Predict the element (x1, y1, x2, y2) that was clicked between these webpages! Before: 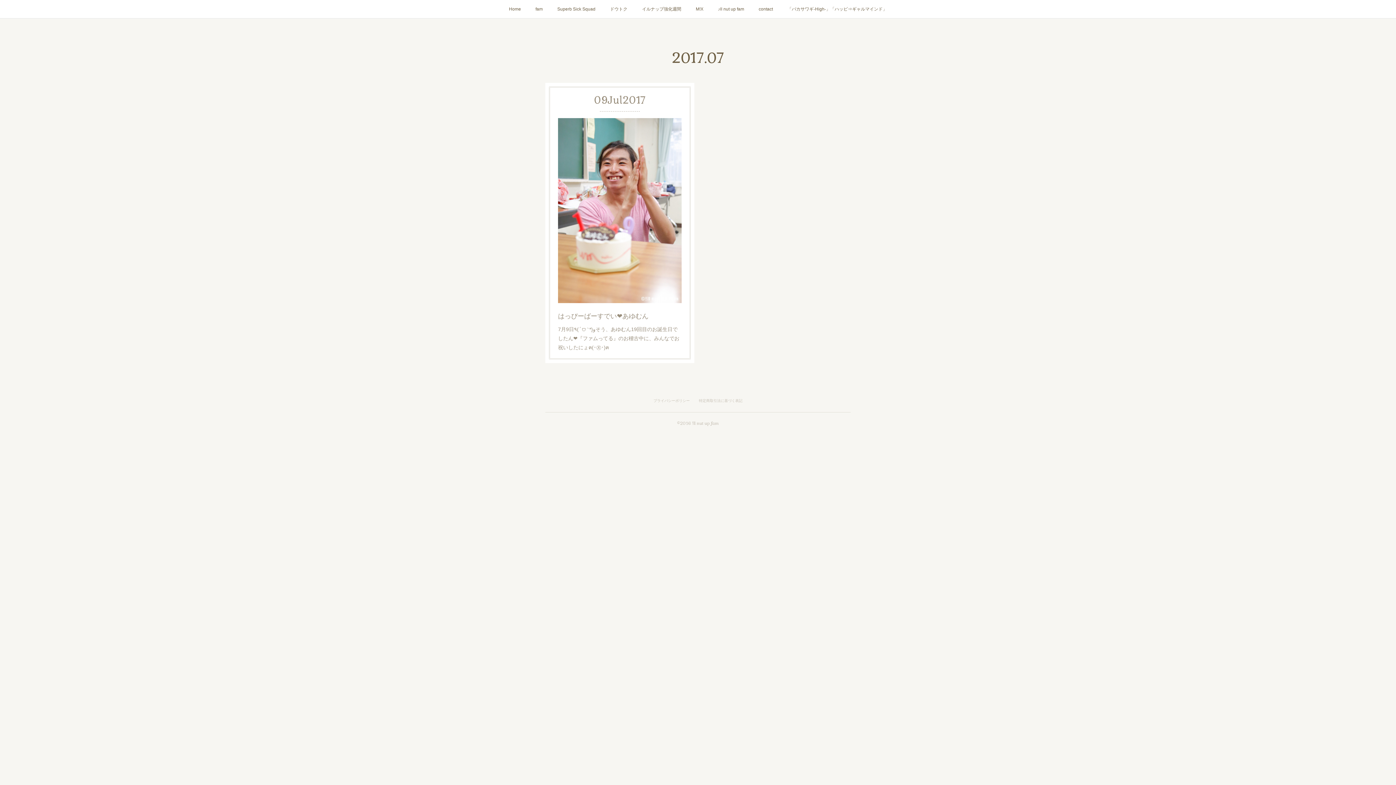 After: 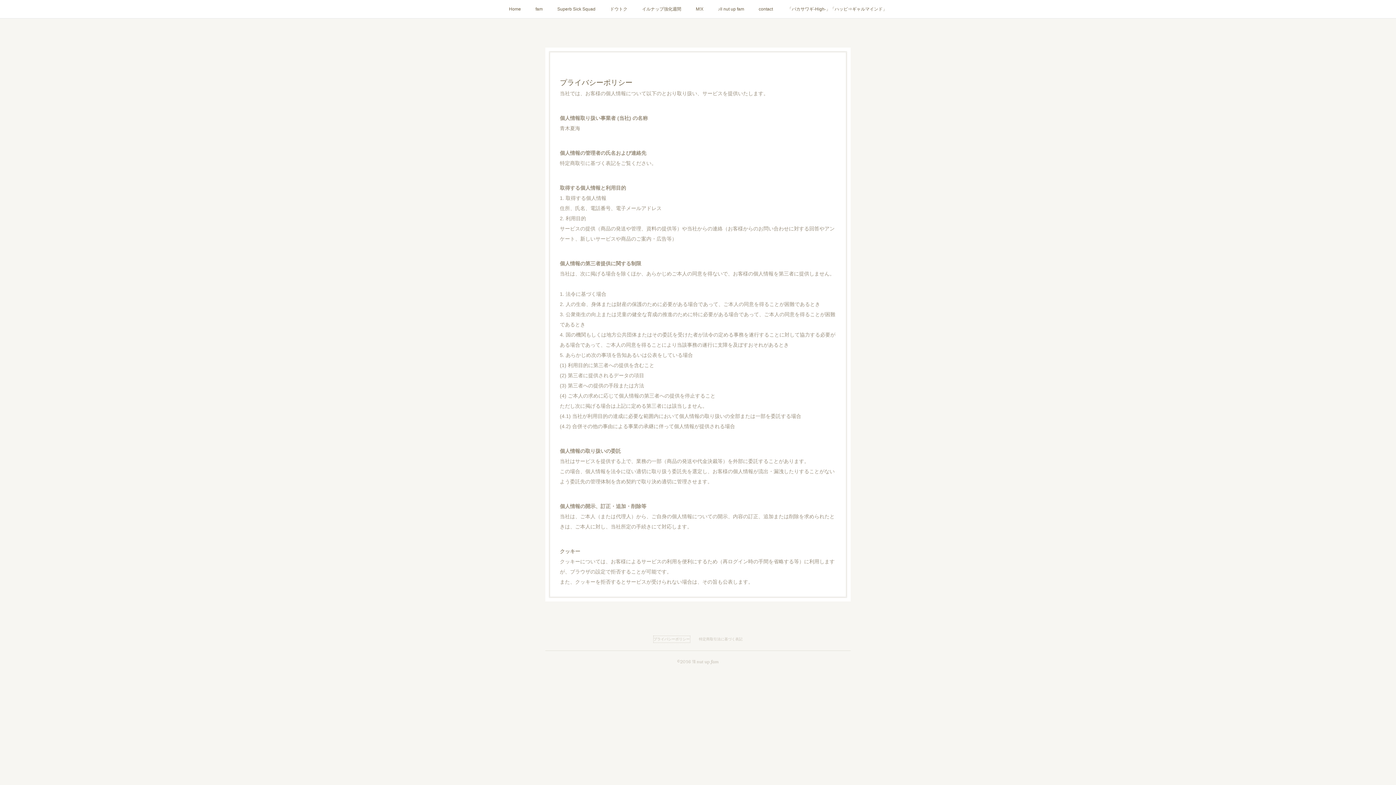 Action: label: プライバシーポリシー bbox: (653, 397, 690, 404)